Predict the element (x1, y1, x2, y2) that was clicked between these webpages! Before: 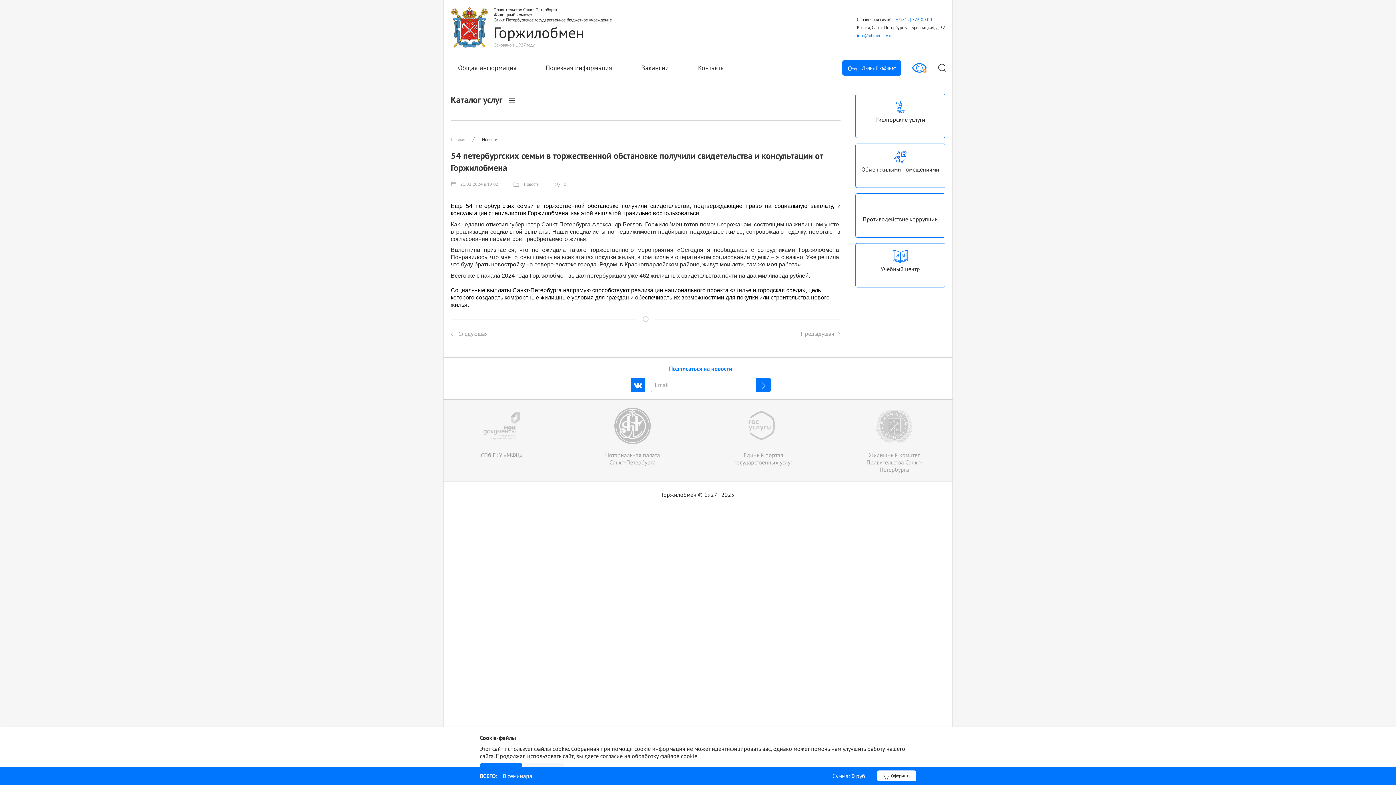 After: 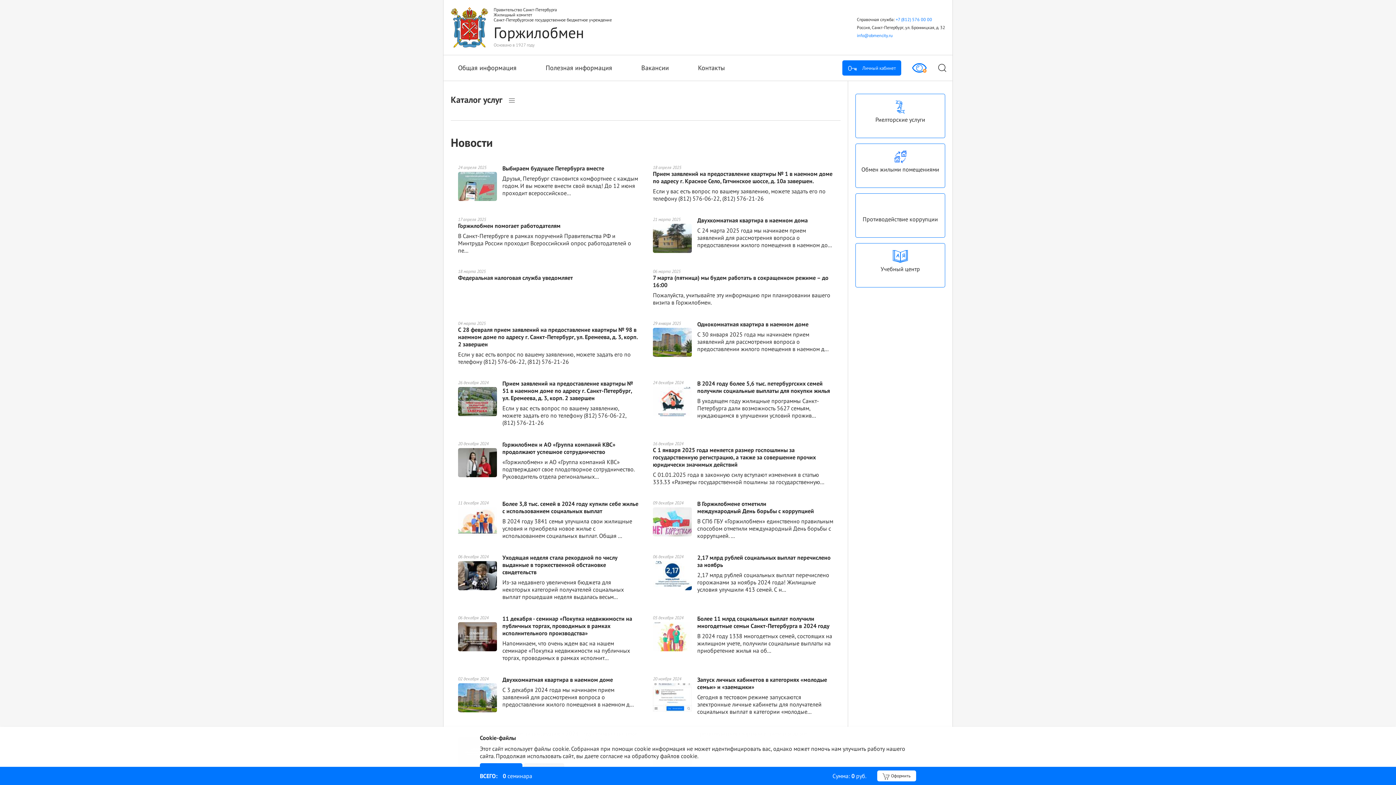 Action: bbox: (482, 136, 497, 142) label: Новости